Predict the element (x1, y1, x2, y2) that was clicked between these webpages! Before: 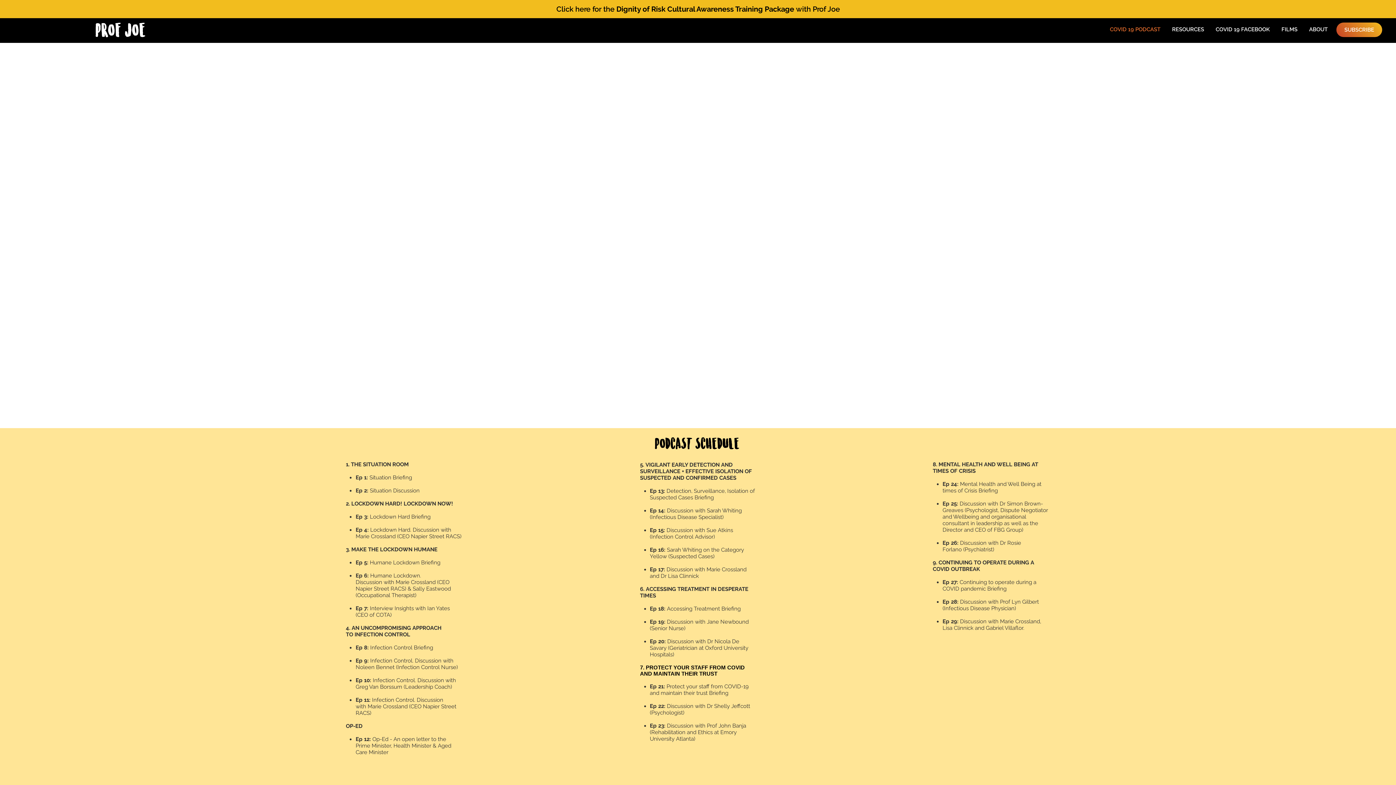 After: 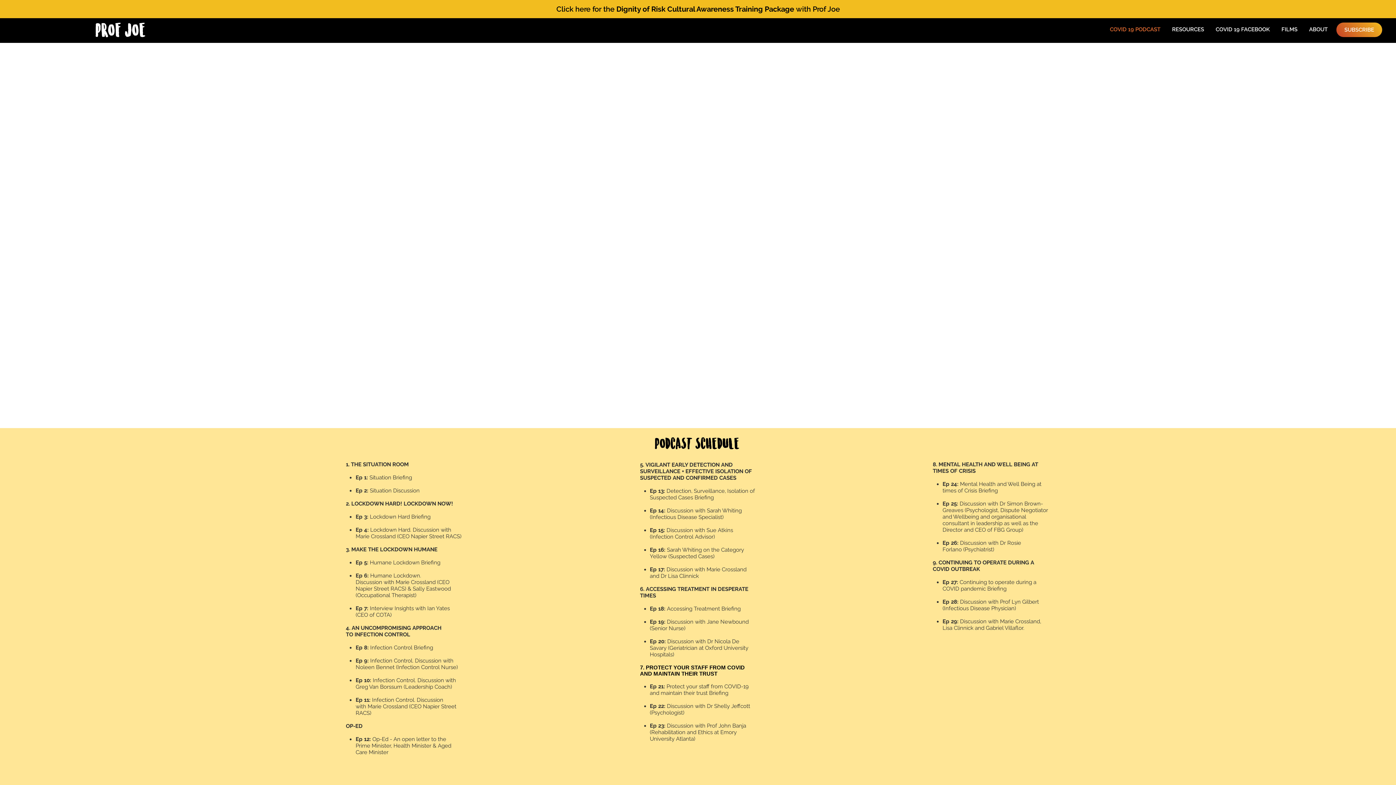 Action: label: SUBSCRIBE bbox: (1336, 22, 1382, 37)